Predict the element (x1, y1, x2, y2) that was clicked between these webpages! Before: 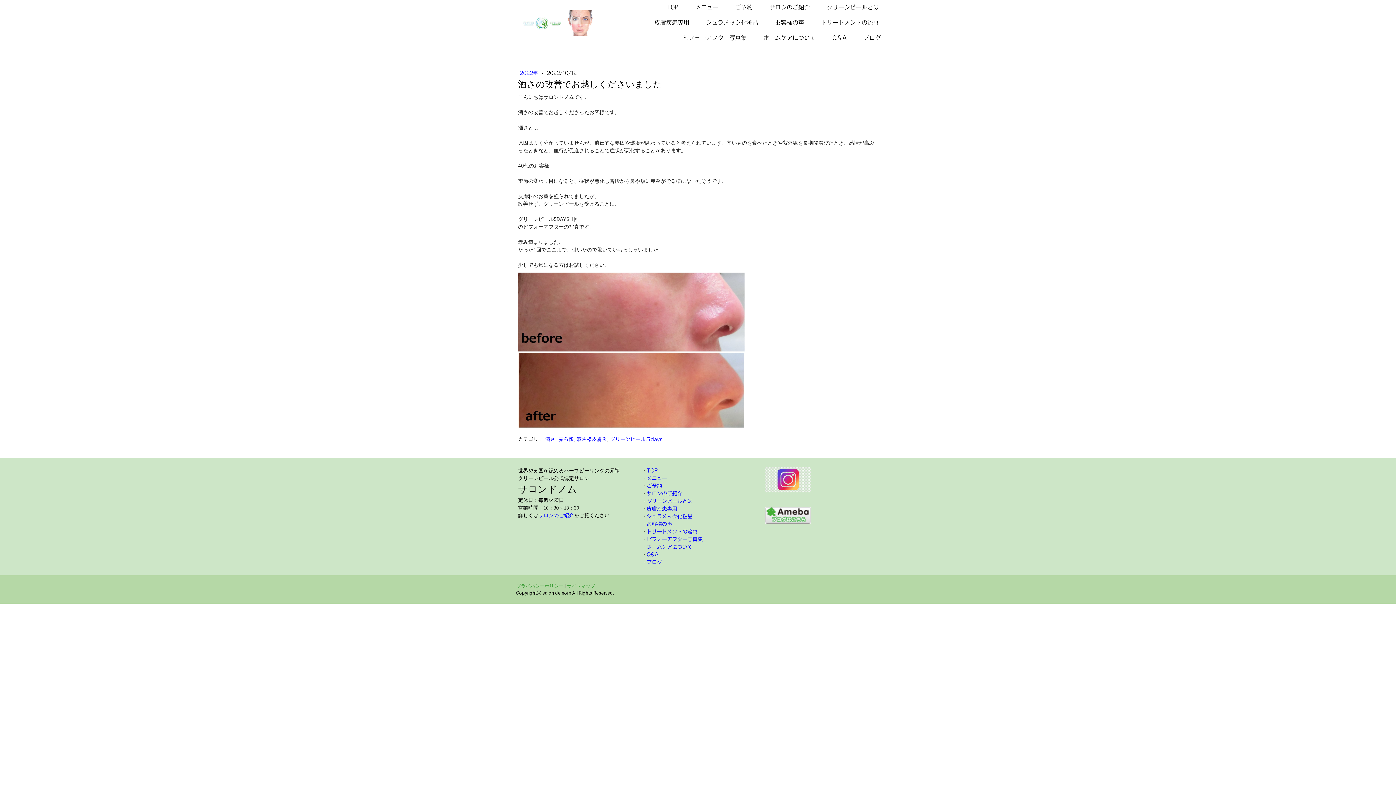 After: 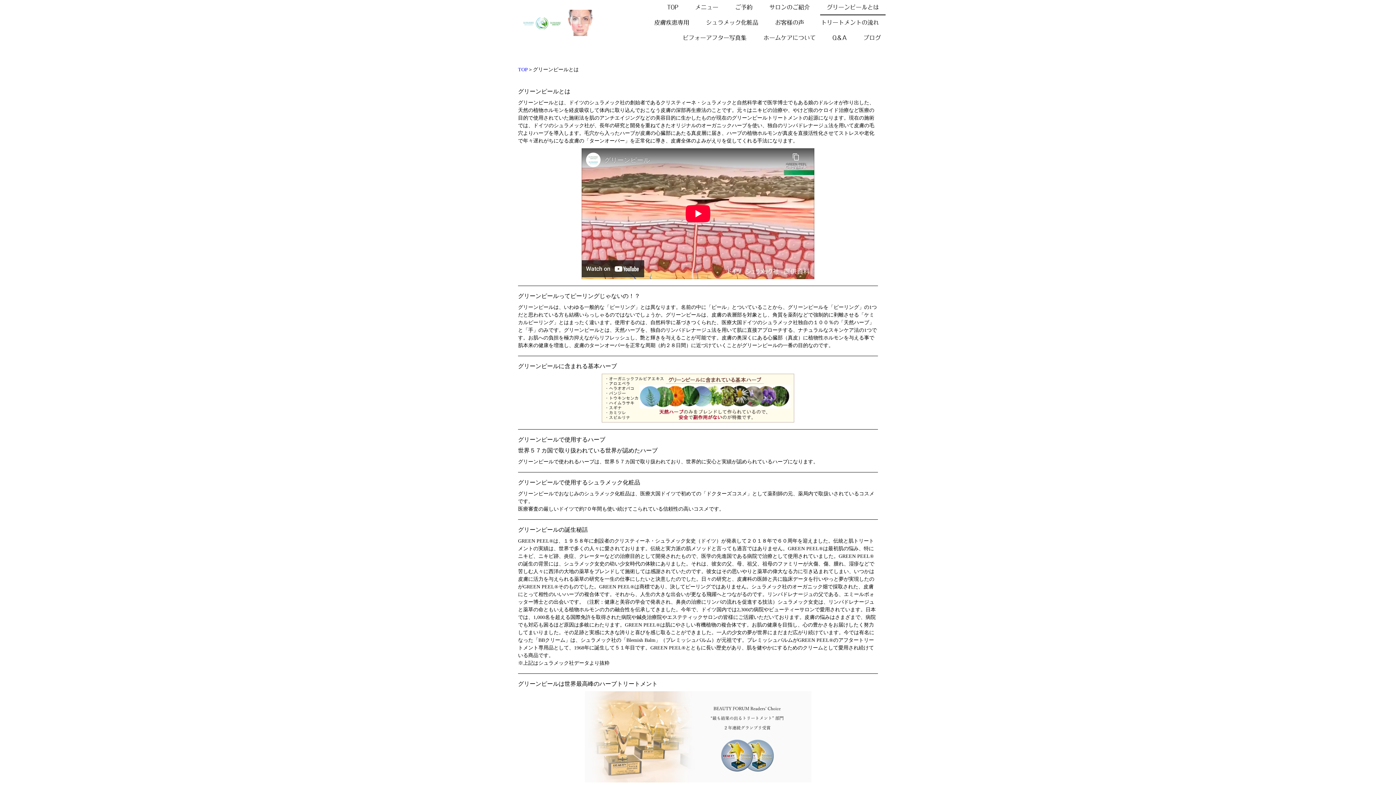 Action: bbox: (646, 498, 692, 503) label: グリーンピールとは